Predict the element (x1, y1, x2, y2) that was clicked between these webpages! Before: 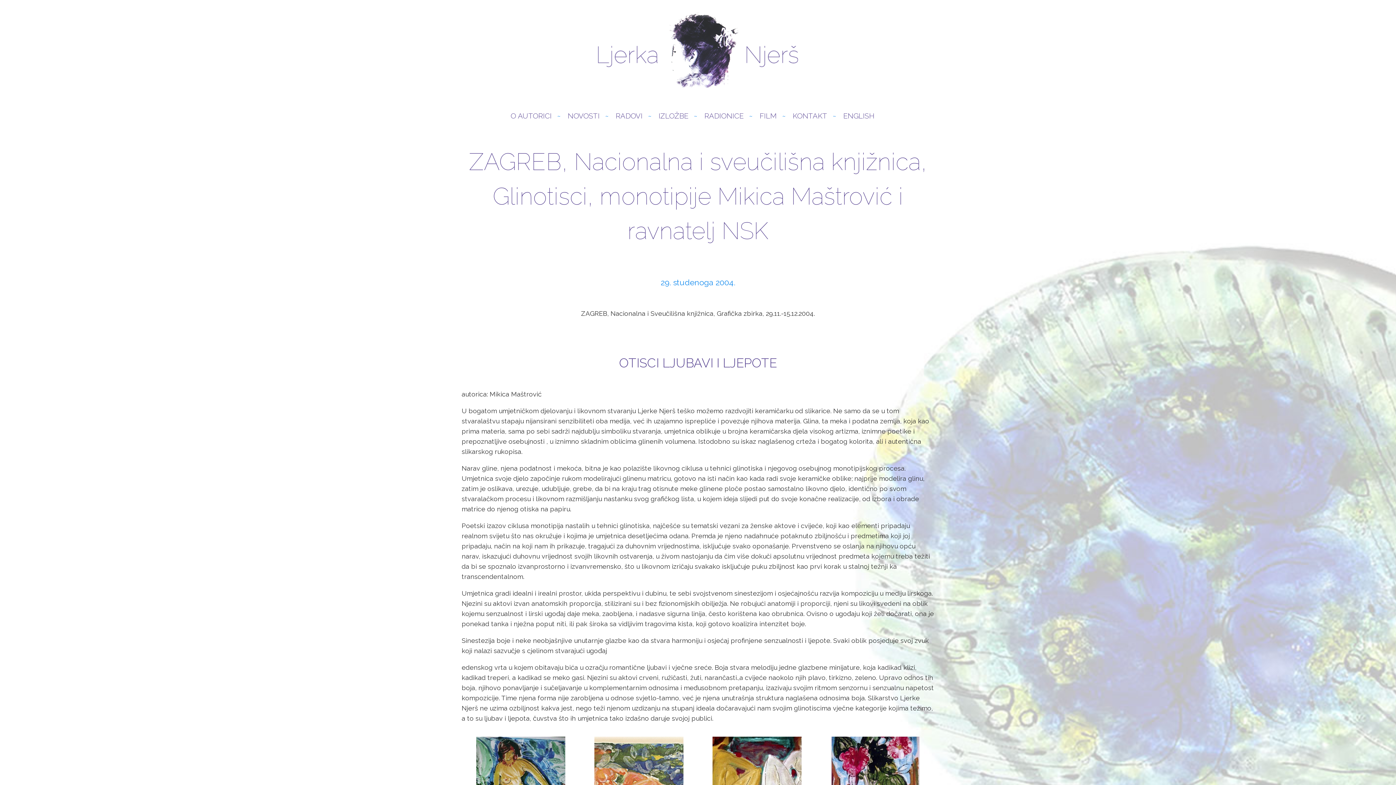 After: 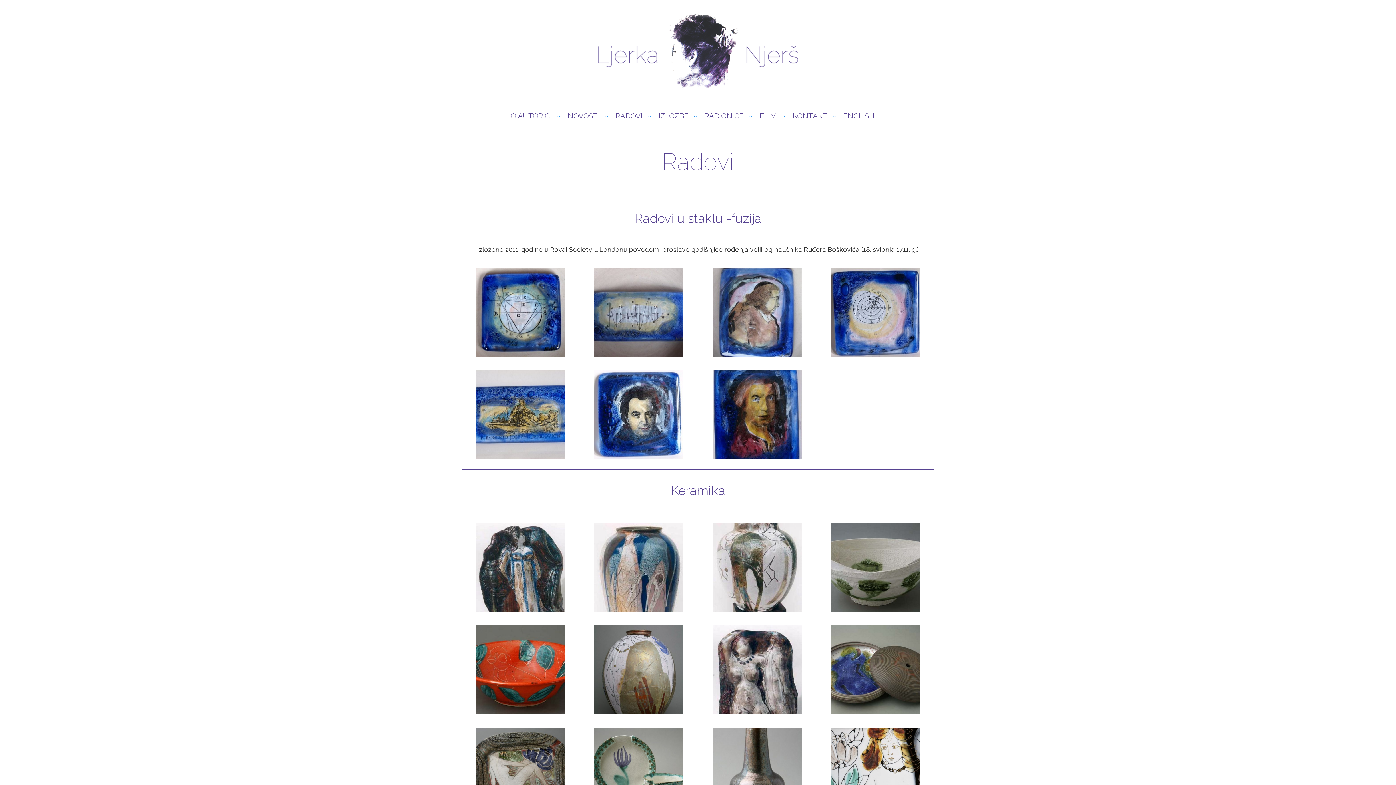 Action: label: RADOVI bbox: (615, 111, 657, 120)